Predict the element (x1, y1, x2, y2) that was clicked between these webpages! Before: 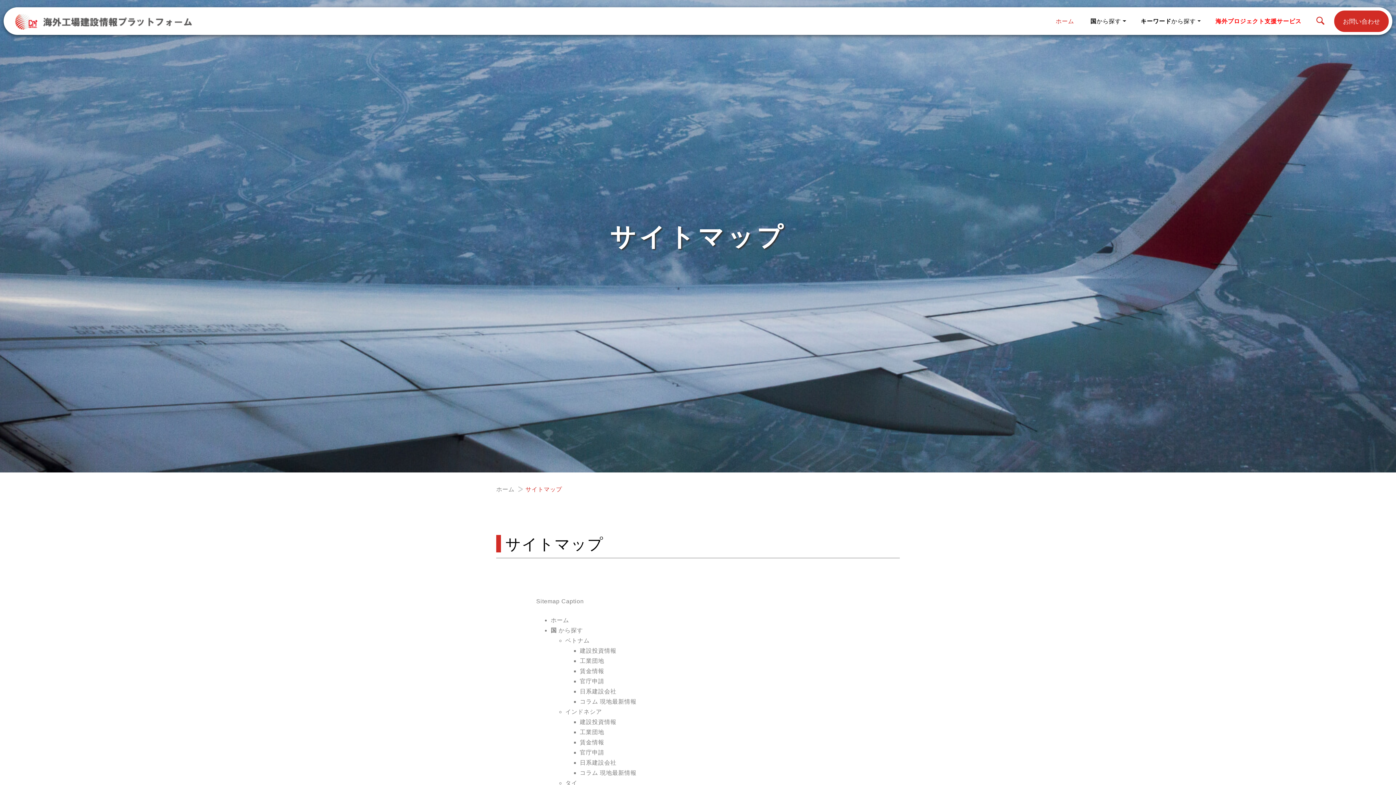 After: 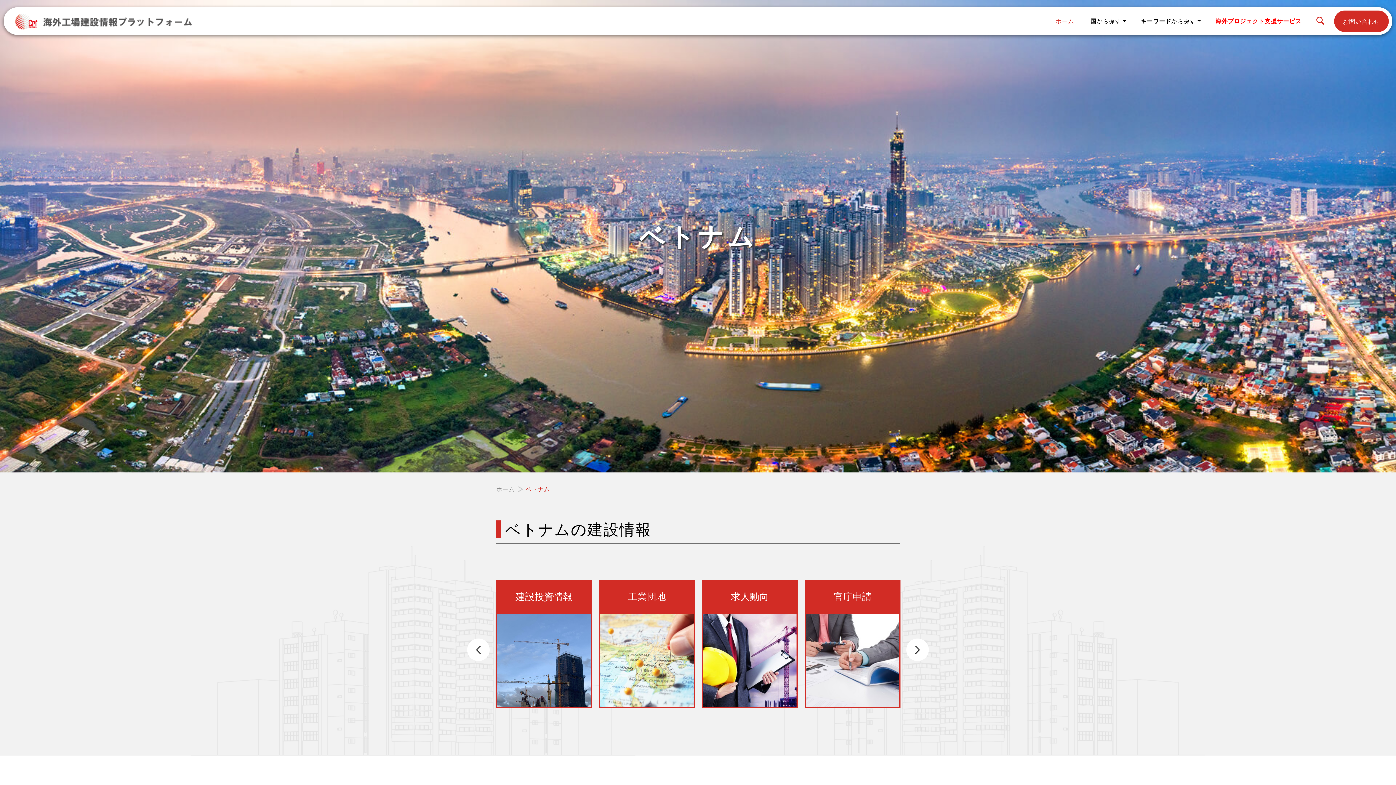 Action: label: ベトナム bbox: (565, 637, 589, 643)